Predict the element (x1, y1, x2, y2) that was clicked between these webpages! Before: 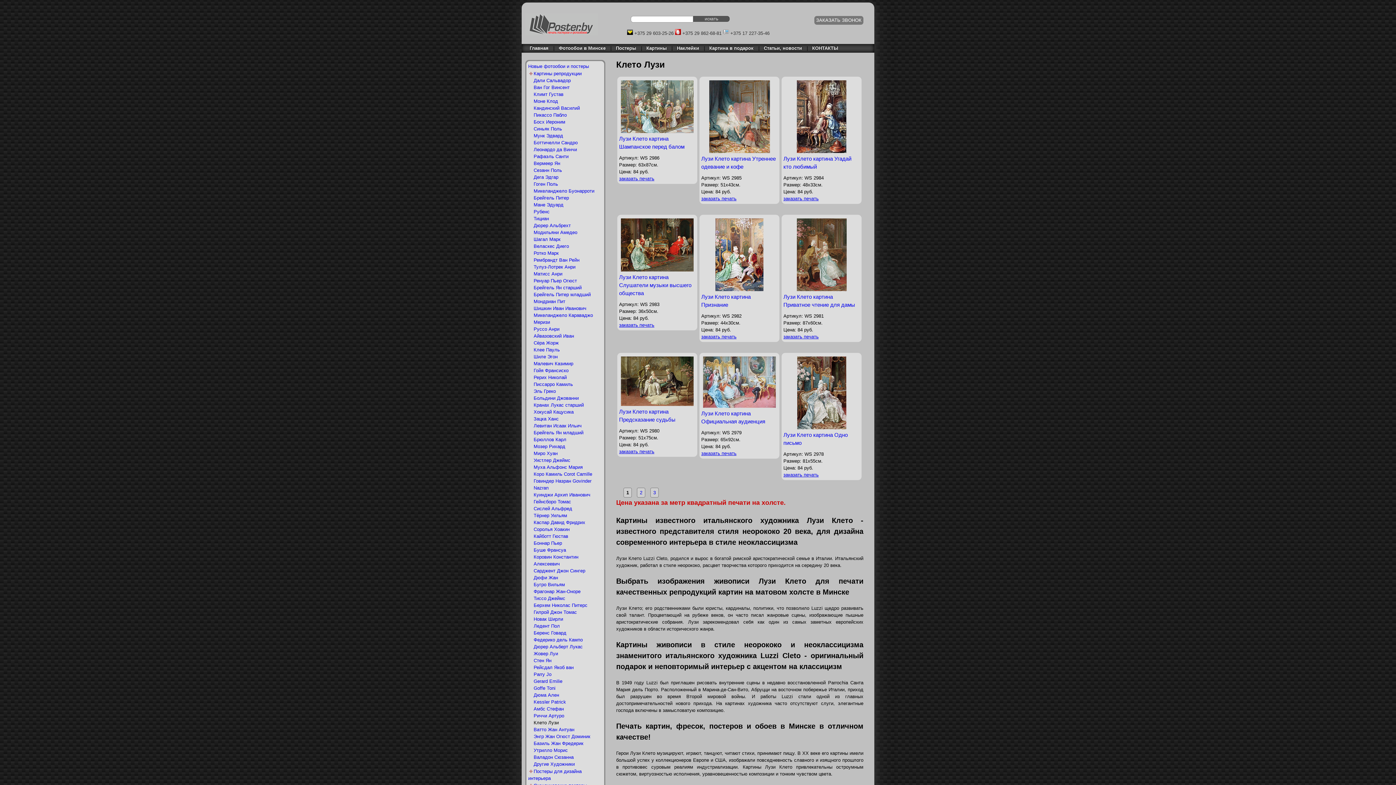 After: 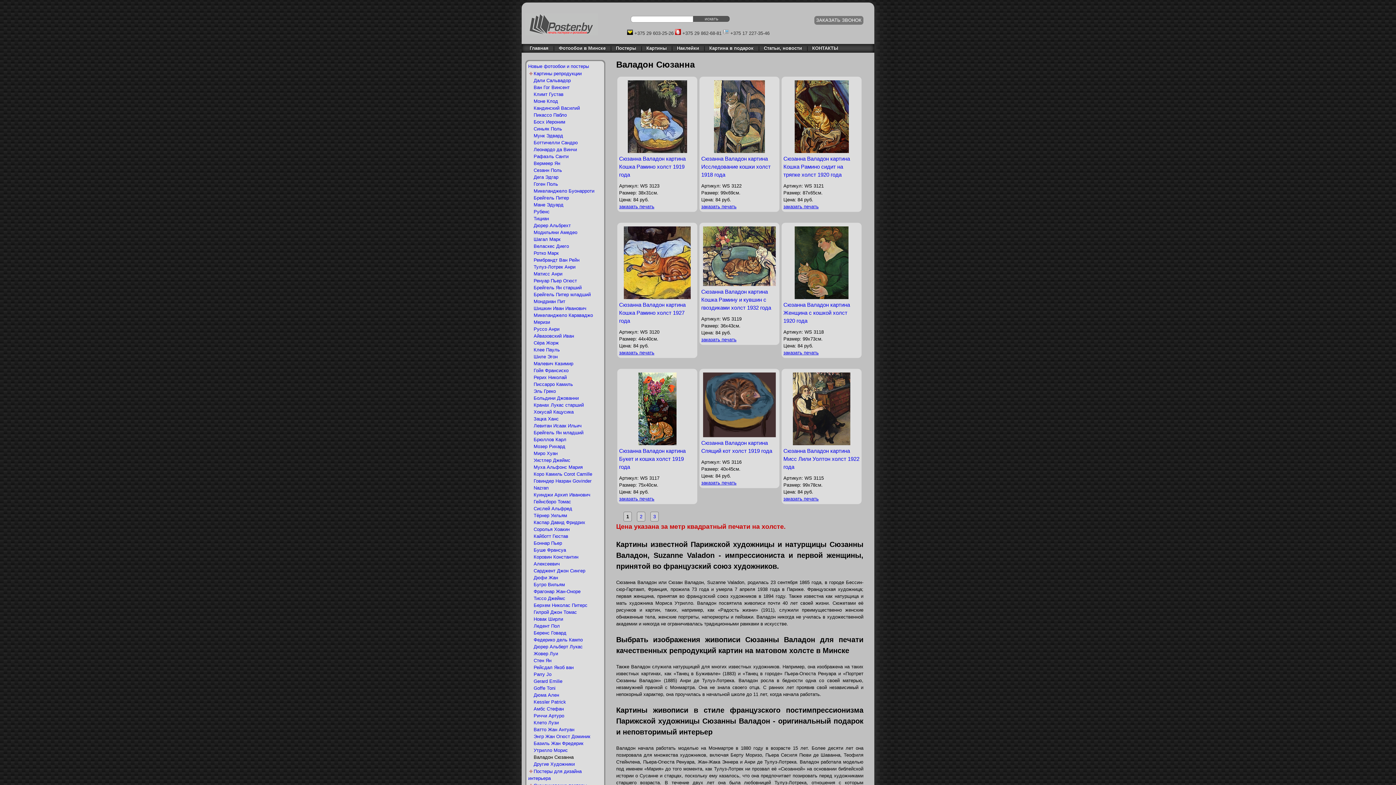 Action: label: Валадон Сюзанна bbox: (533, 754, 573, 760)